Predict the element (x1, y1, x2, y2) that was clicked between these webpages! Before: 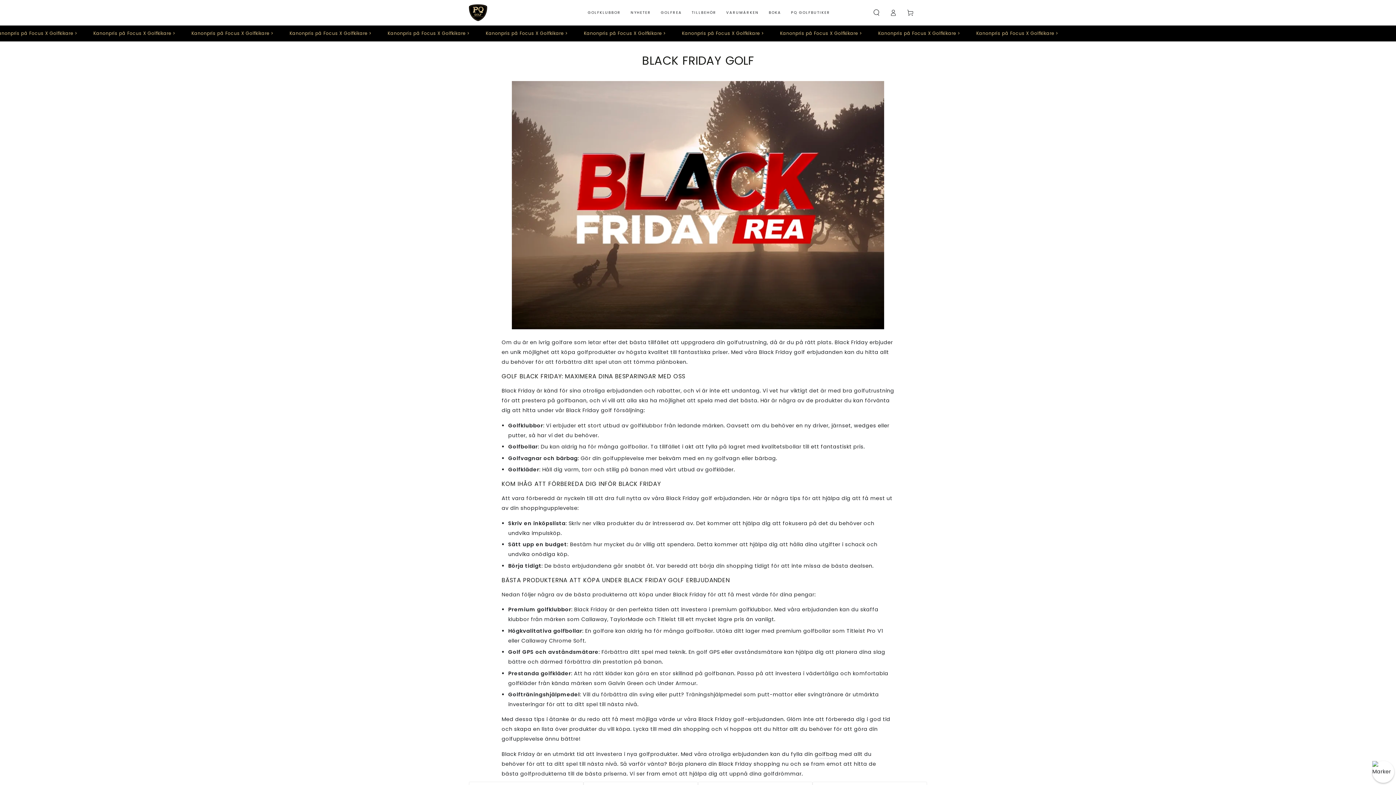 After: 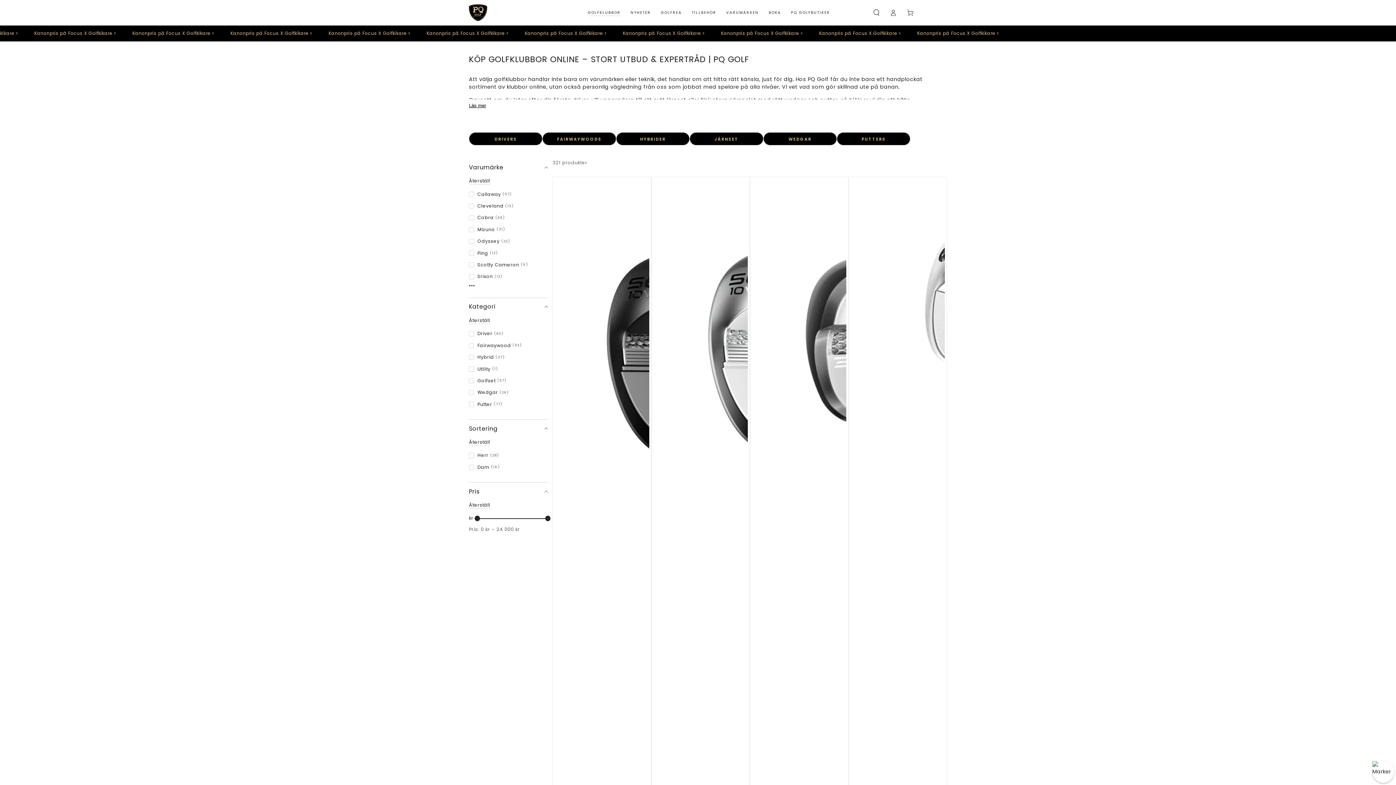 Action: label: GOLFKLUBBOR bbox: (582, 5, 625, 19)